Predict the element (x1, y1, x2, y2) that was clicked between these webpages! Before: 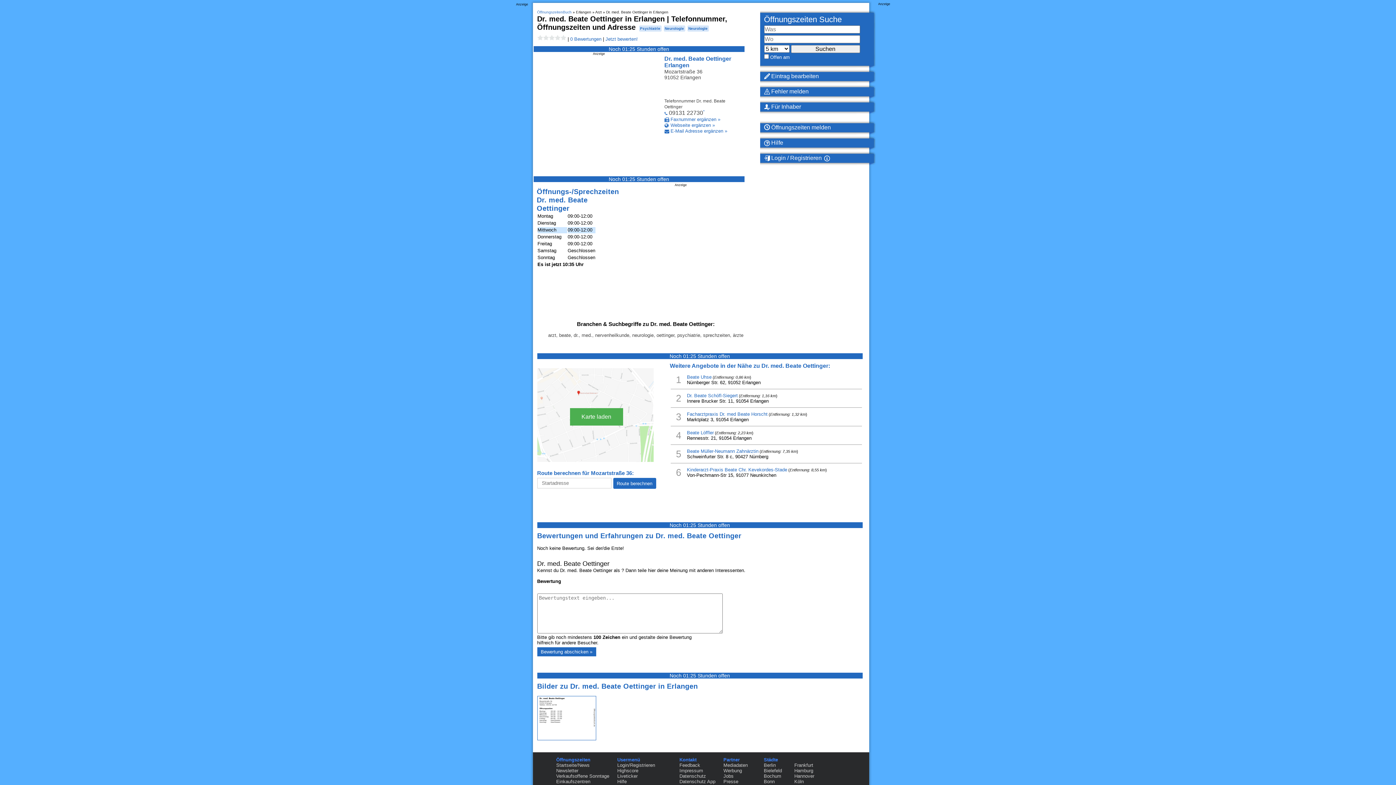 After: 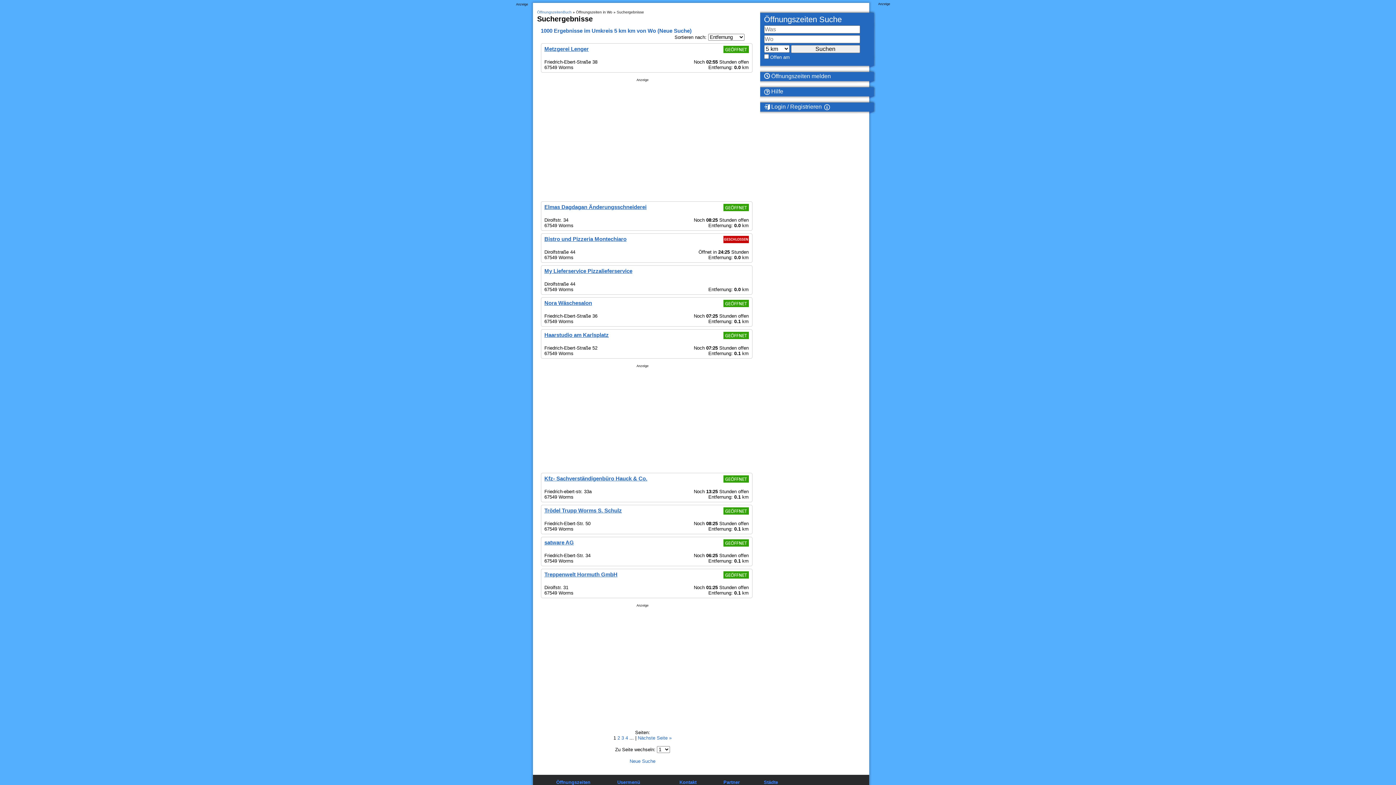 Action: bbox: (791, 46, 860, 52)